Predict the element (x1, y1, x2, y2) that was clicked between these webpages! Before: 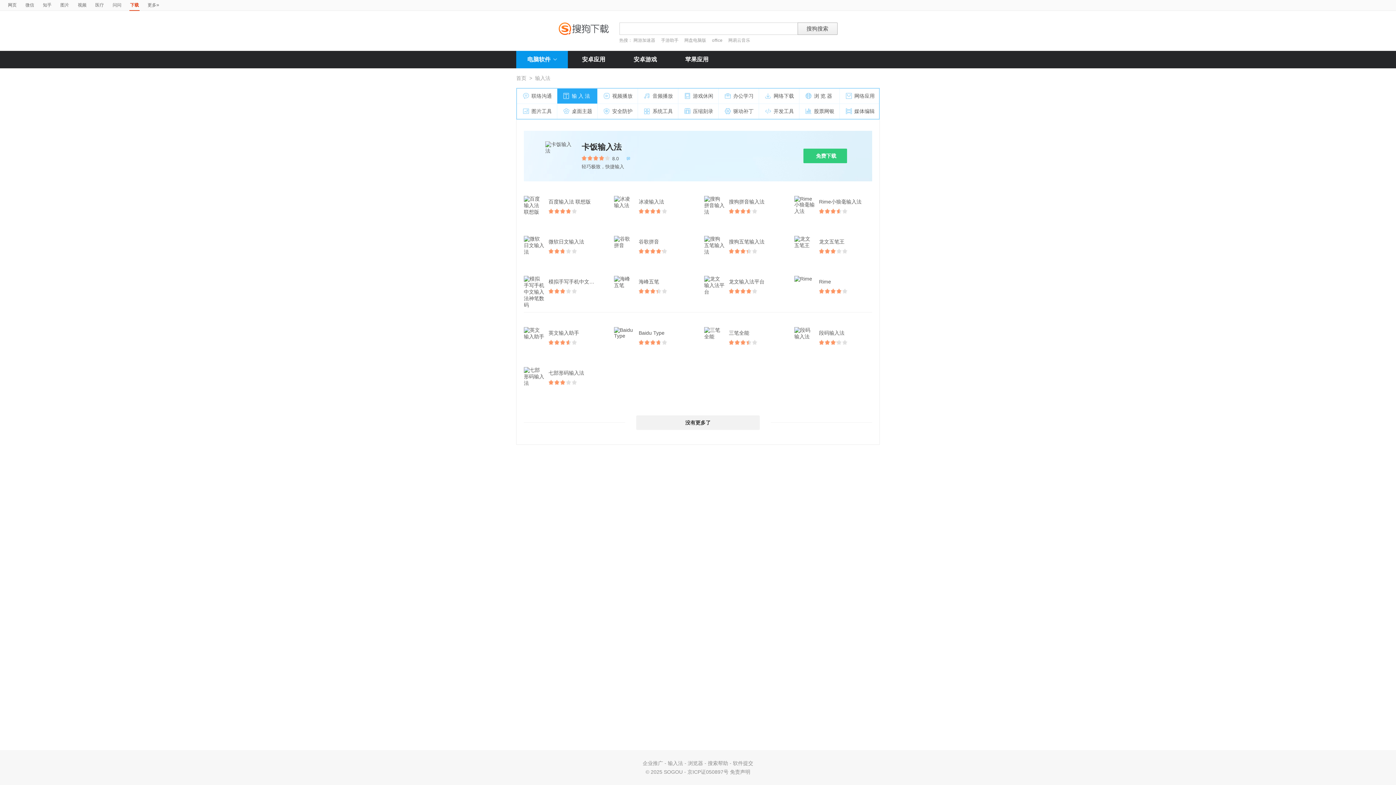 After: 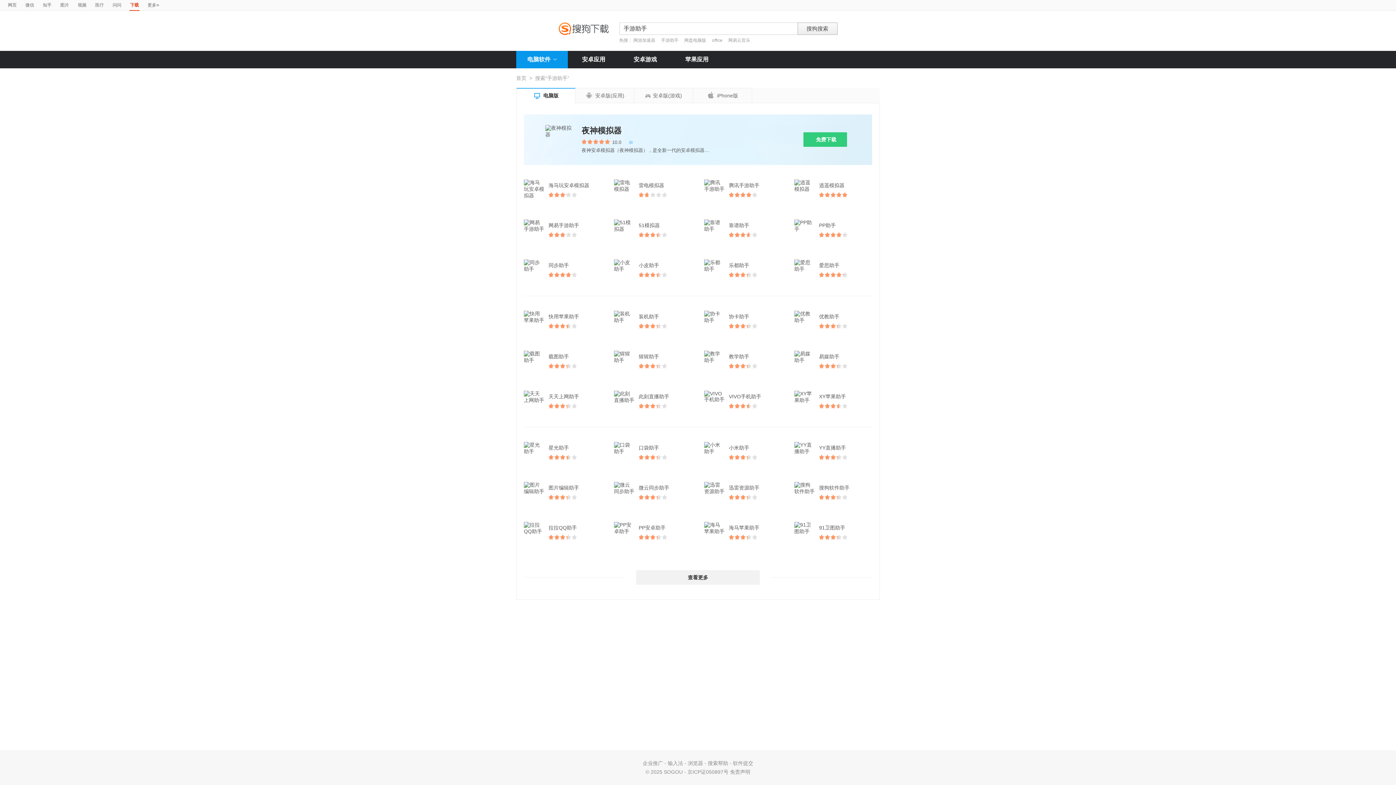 Action: label: 手游助手  bbox: (661, 37, 679, 42)